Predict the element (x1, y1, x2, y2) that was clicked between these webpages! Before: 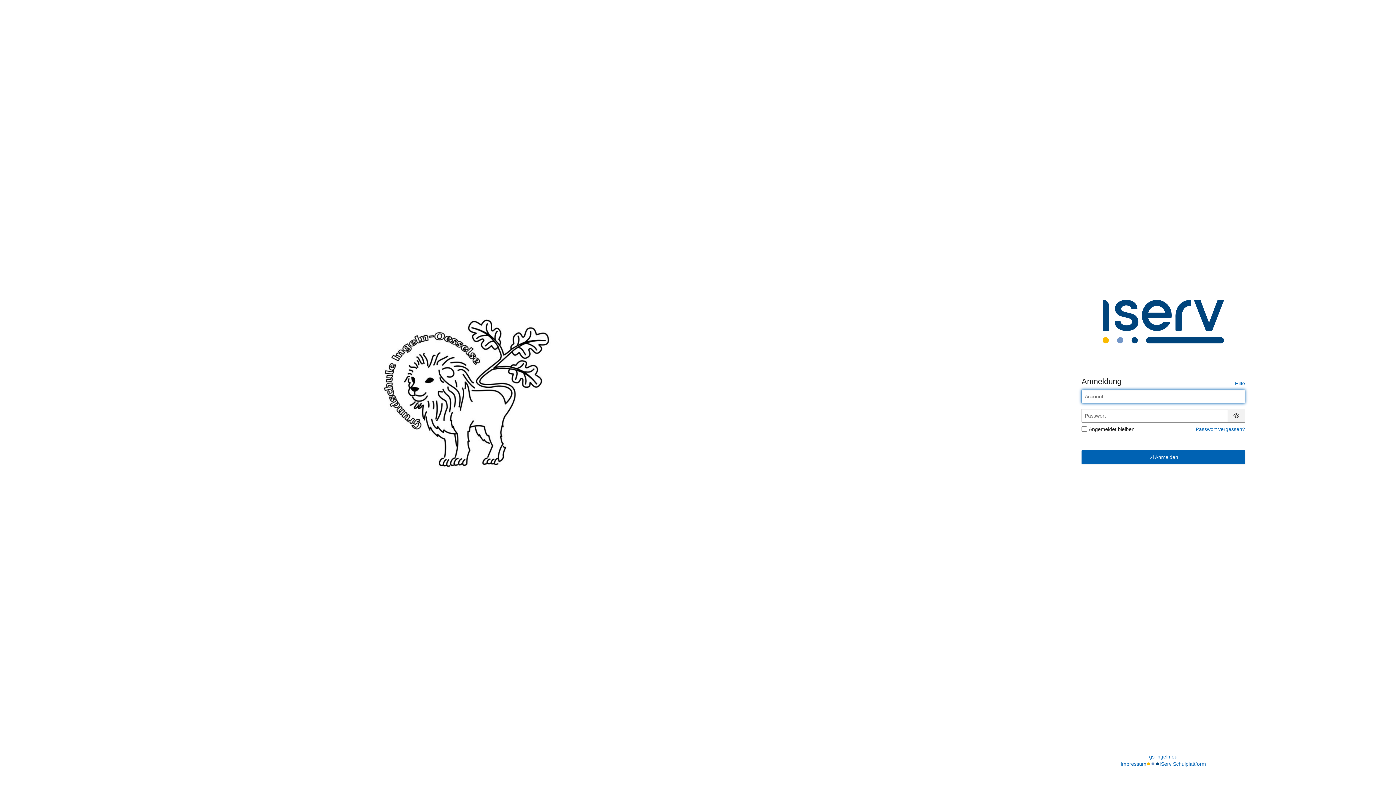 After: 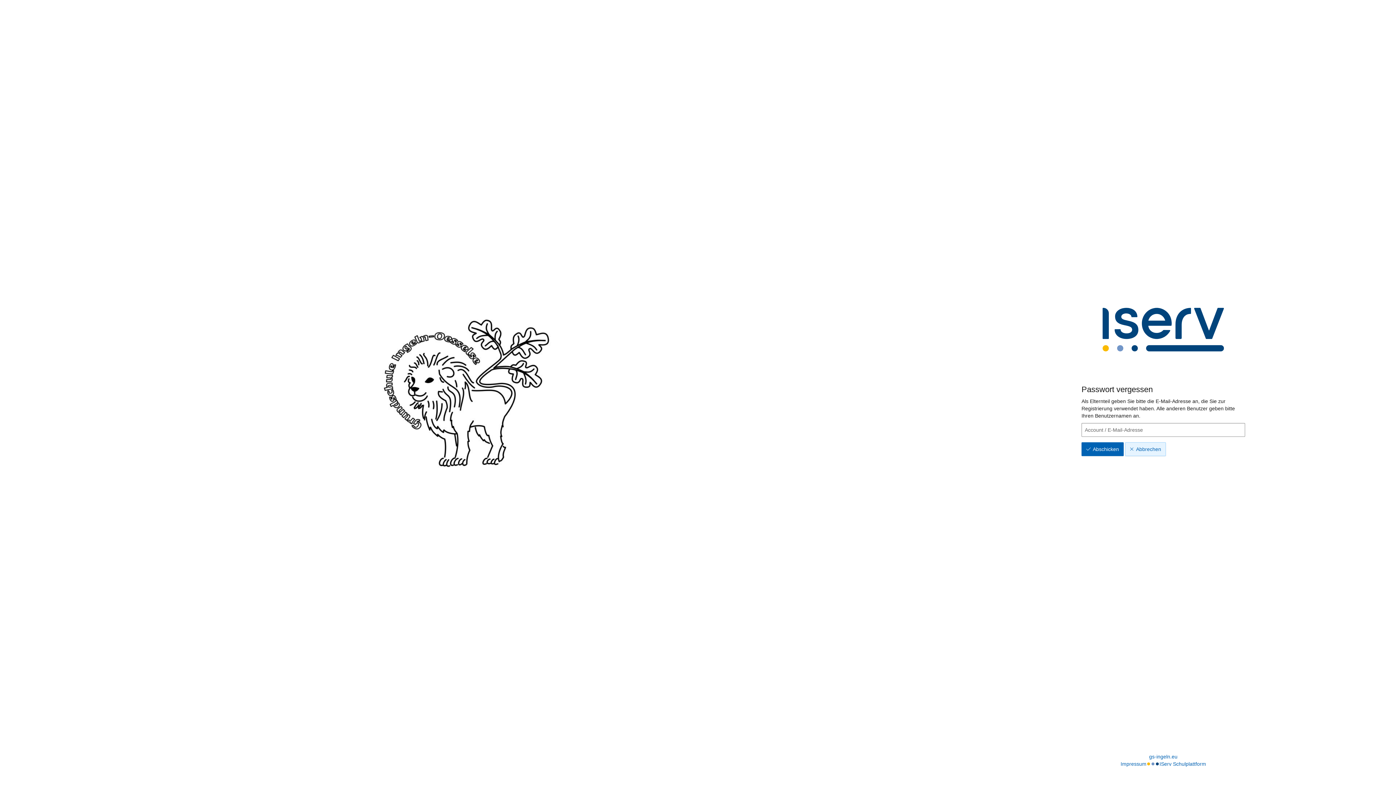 Action: bbox: (1196, 426, 1245, 432) label: Passwort vergessen?